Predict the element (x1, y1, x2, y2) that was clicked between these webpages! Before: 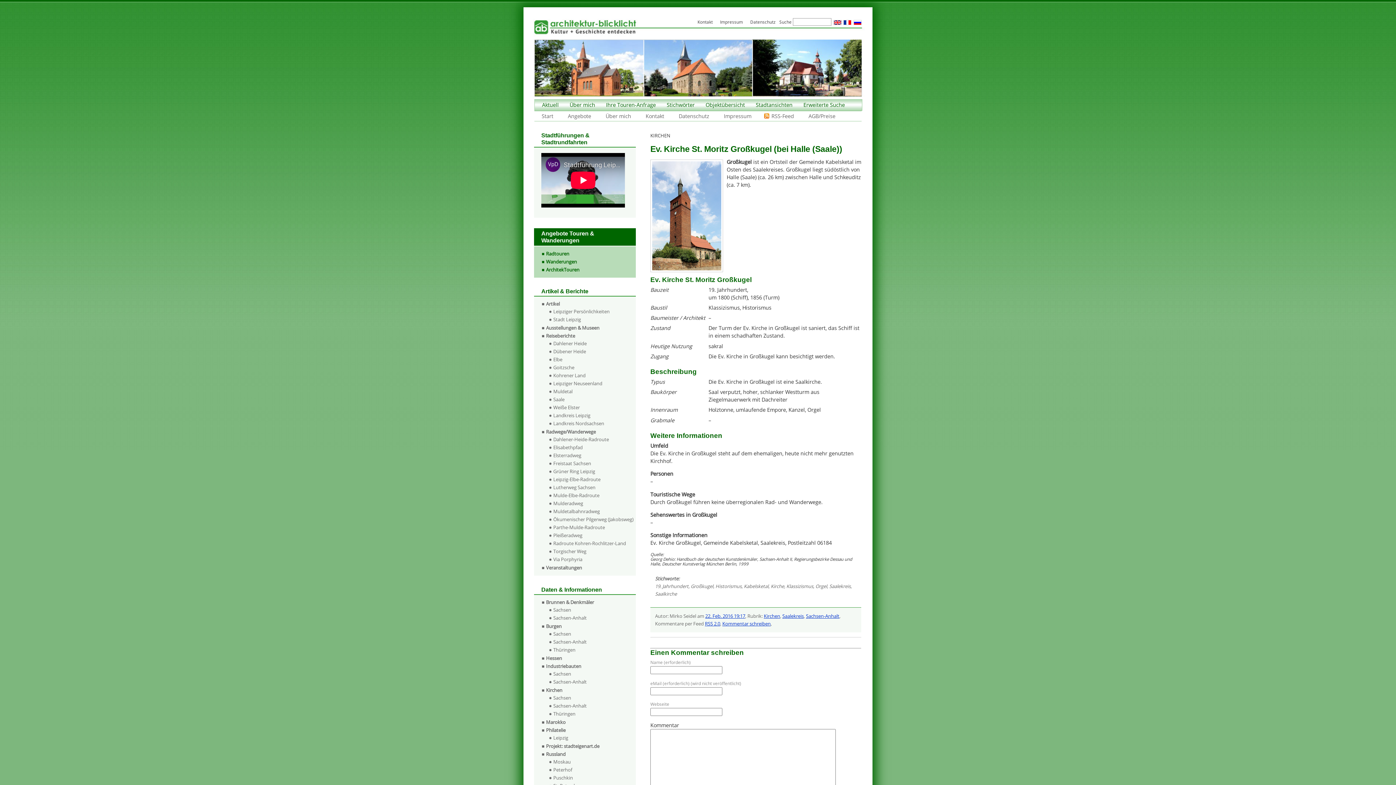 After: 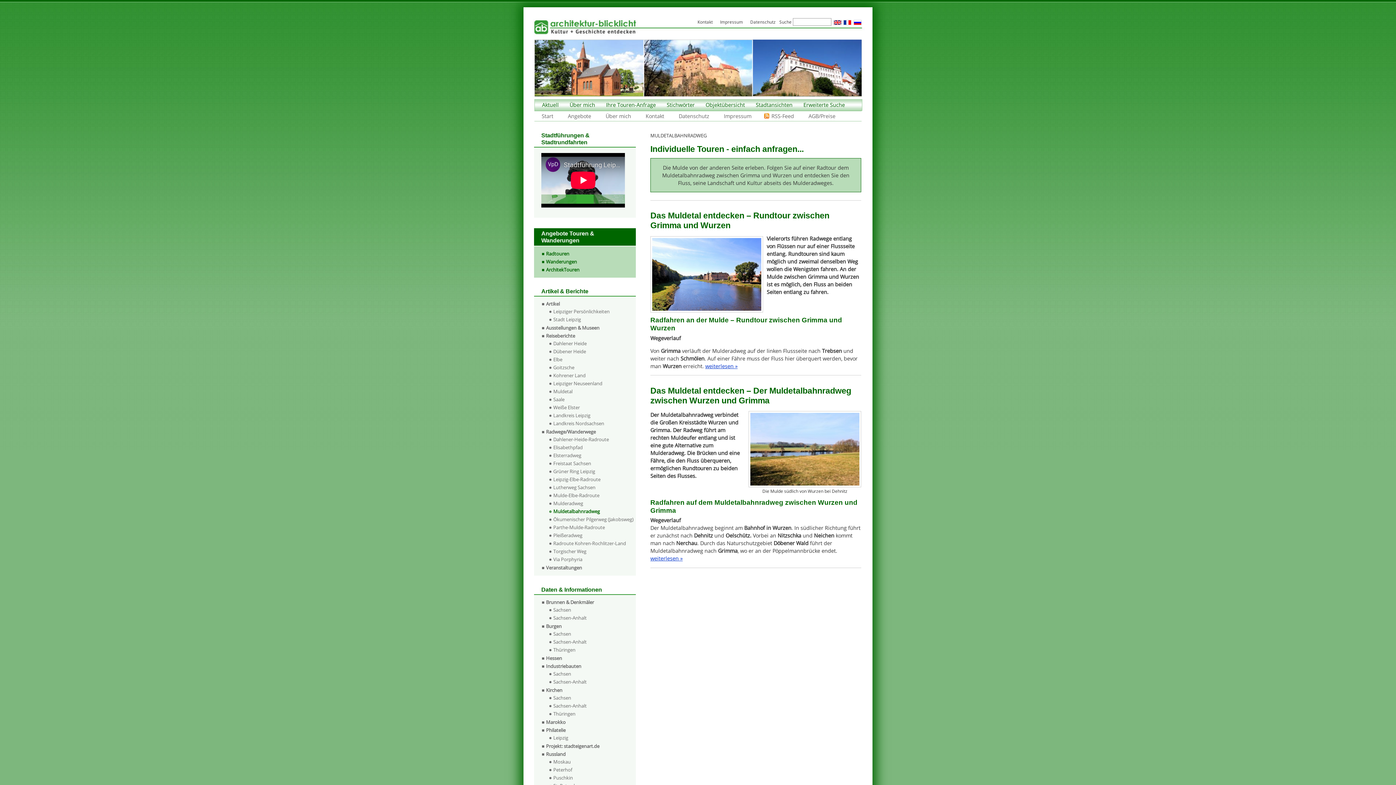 Action: bbox: (548, 508, 636, 515) label: Muldetalbahnradweg